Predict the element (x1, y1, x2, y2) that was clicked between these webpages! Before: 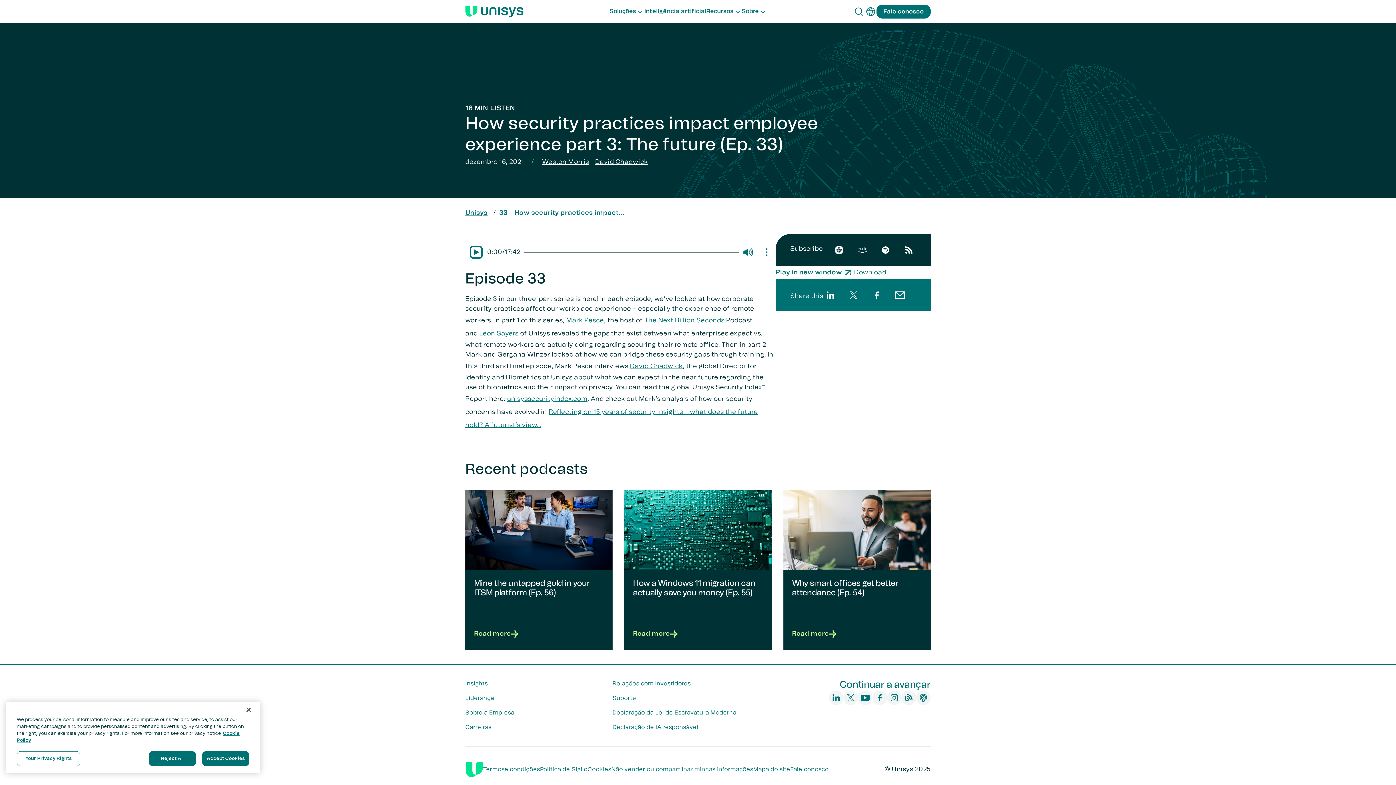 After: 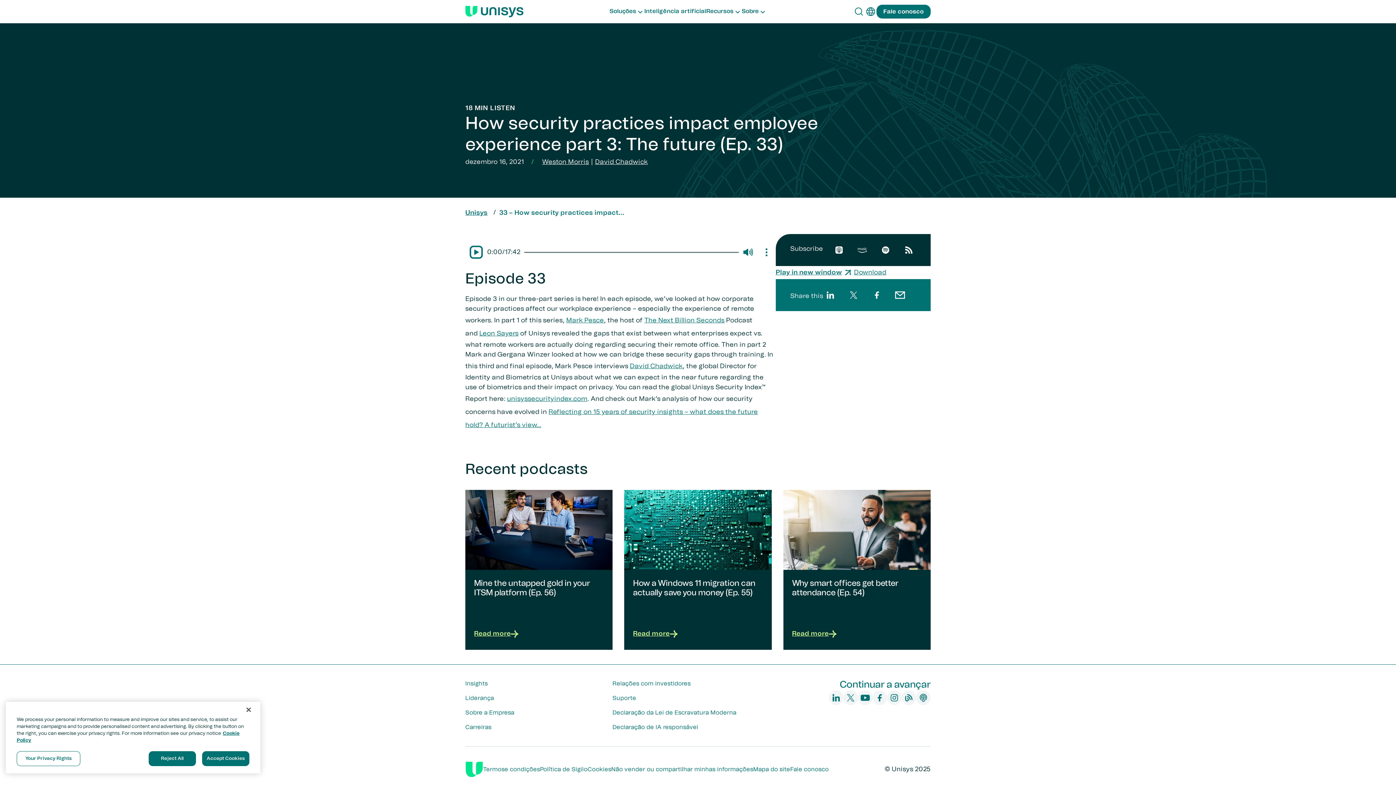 Action: bbox: (630, 363, 682, 369) label: David Chadwick